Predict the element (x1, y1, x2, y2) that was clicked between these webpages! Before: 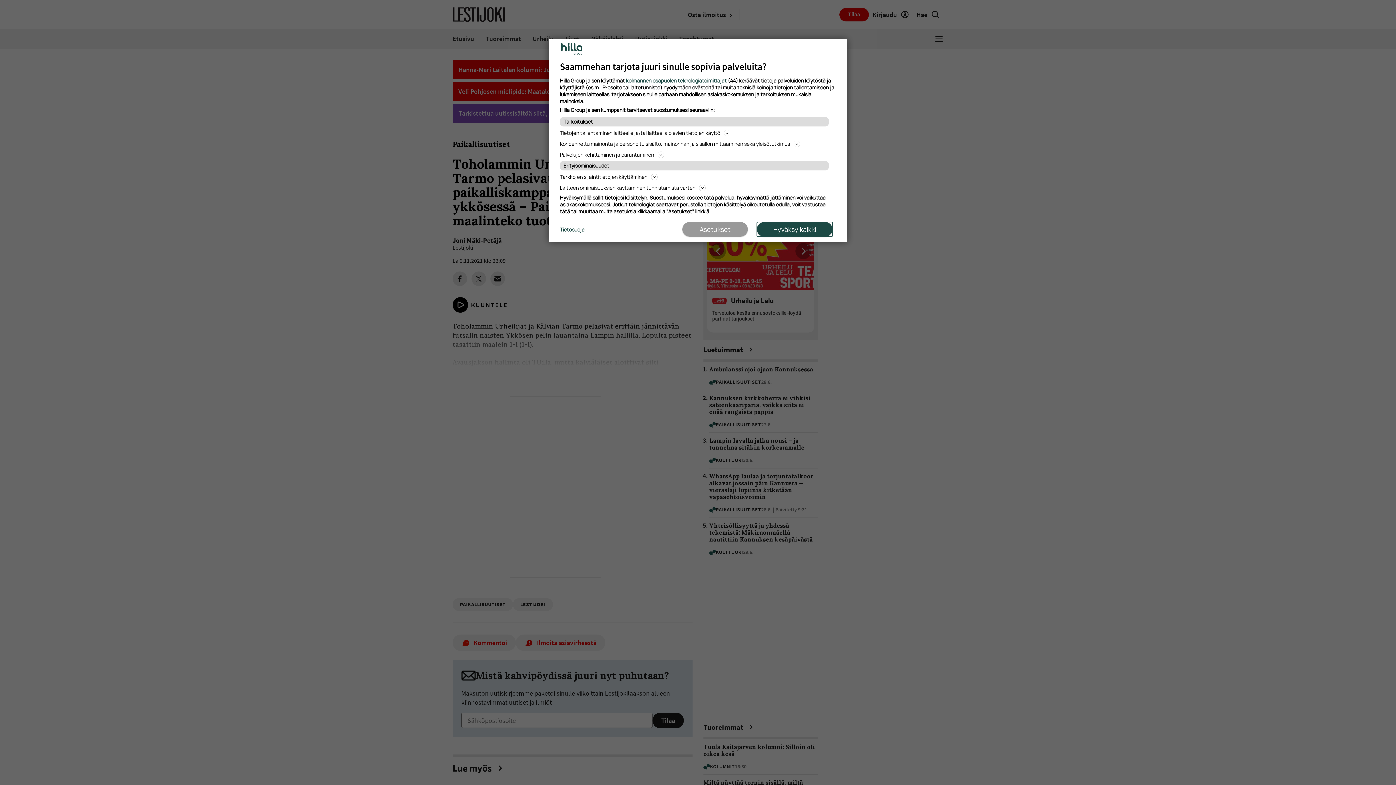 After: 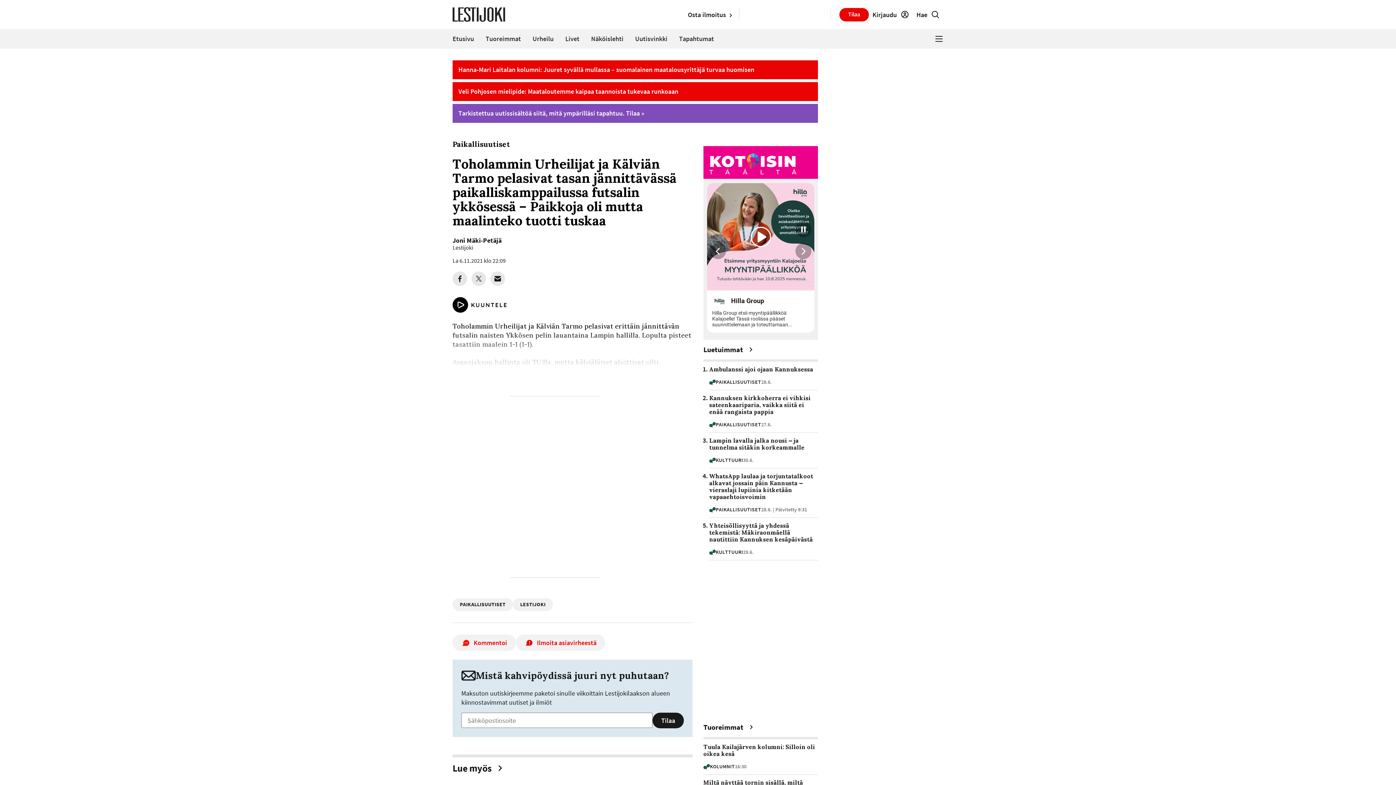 Action: label: Hyväksy kaikki bbox: (757, 222, 832, 236)